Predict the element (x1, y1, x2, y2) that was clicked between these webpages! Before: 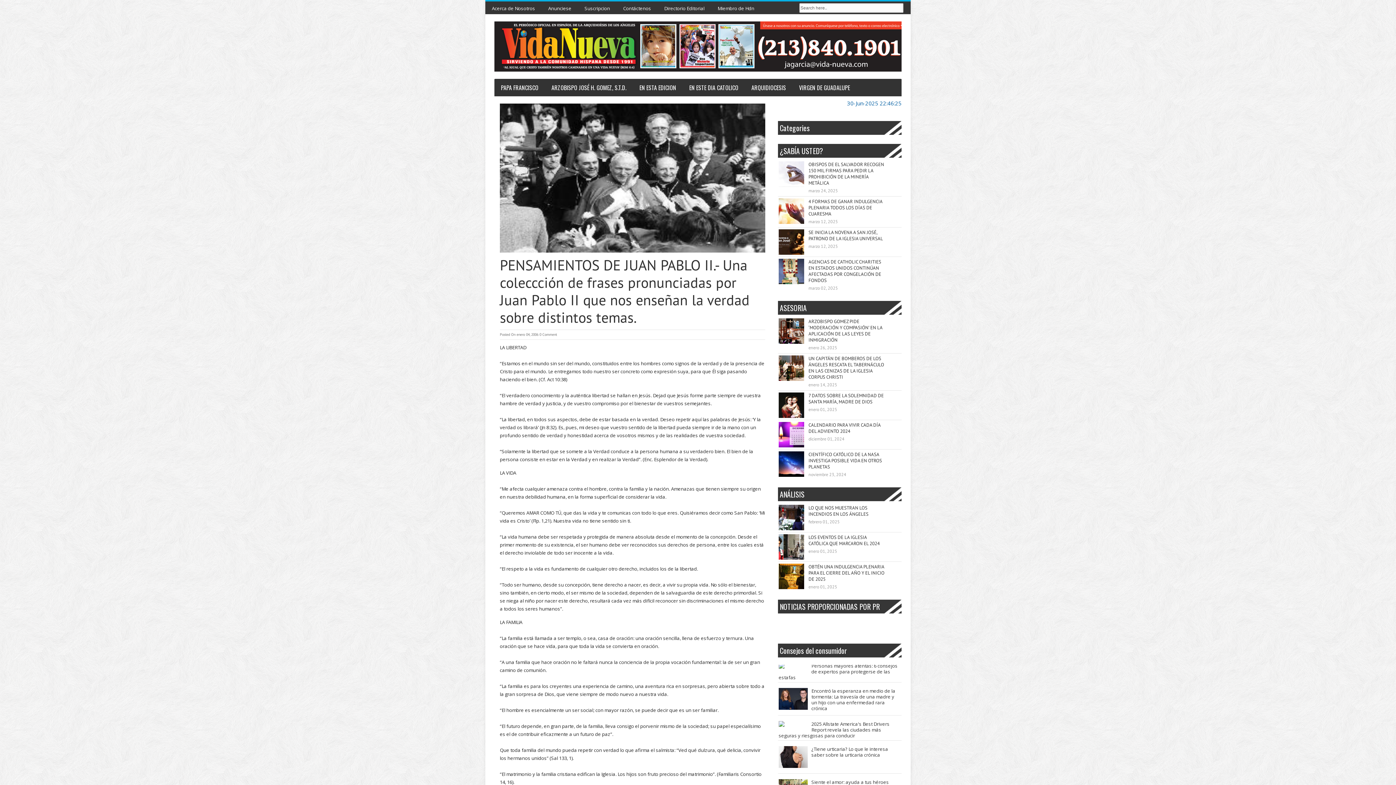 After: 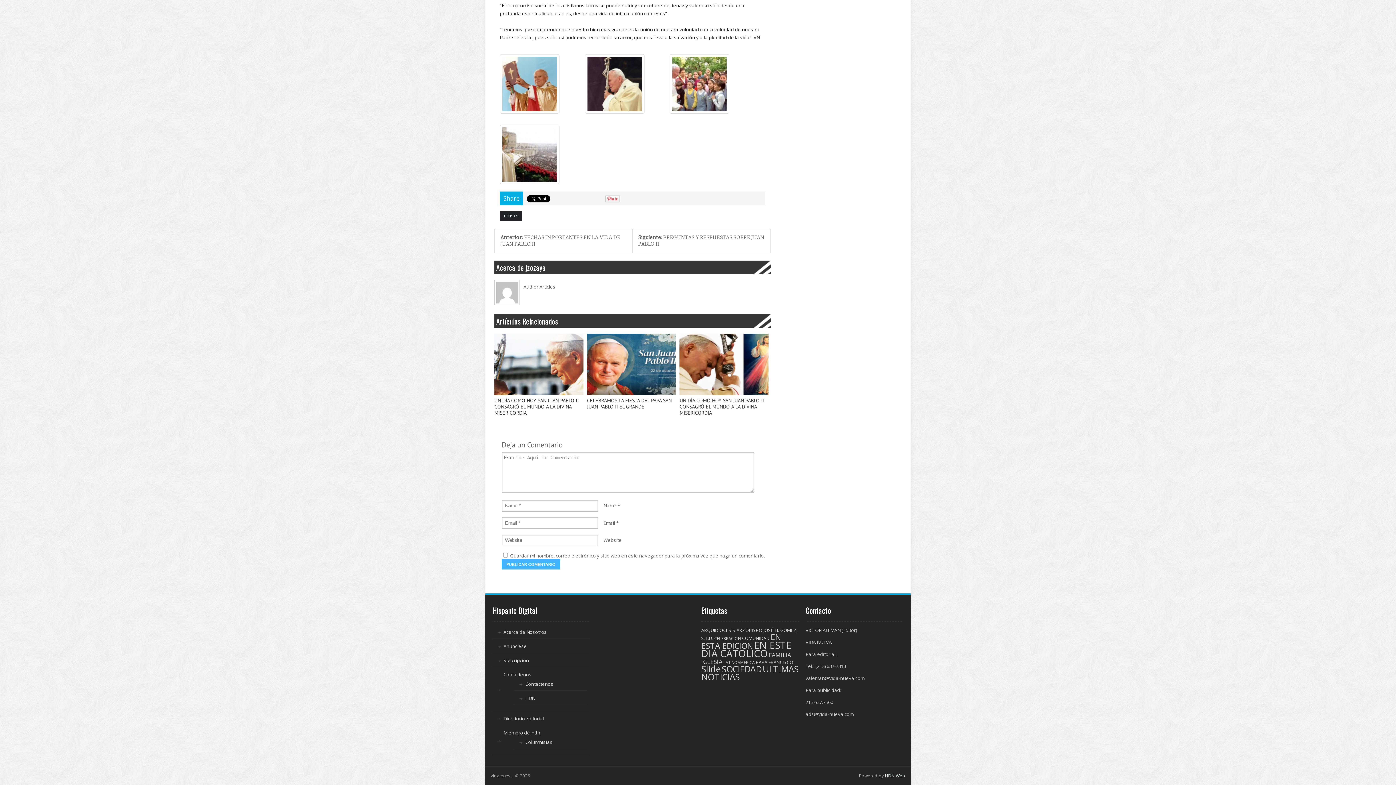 Action: label: 0 Comment bbox: (539, 332, 557, 337)